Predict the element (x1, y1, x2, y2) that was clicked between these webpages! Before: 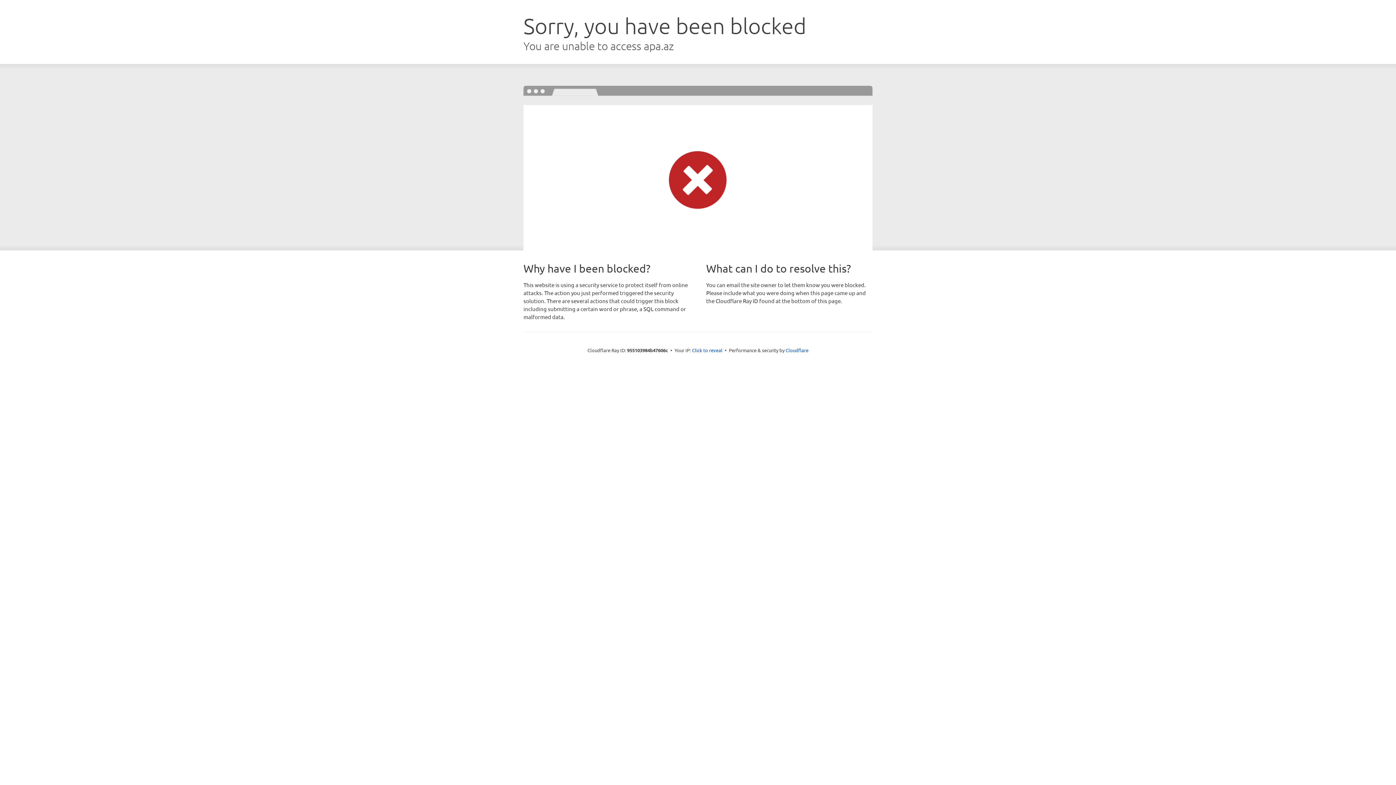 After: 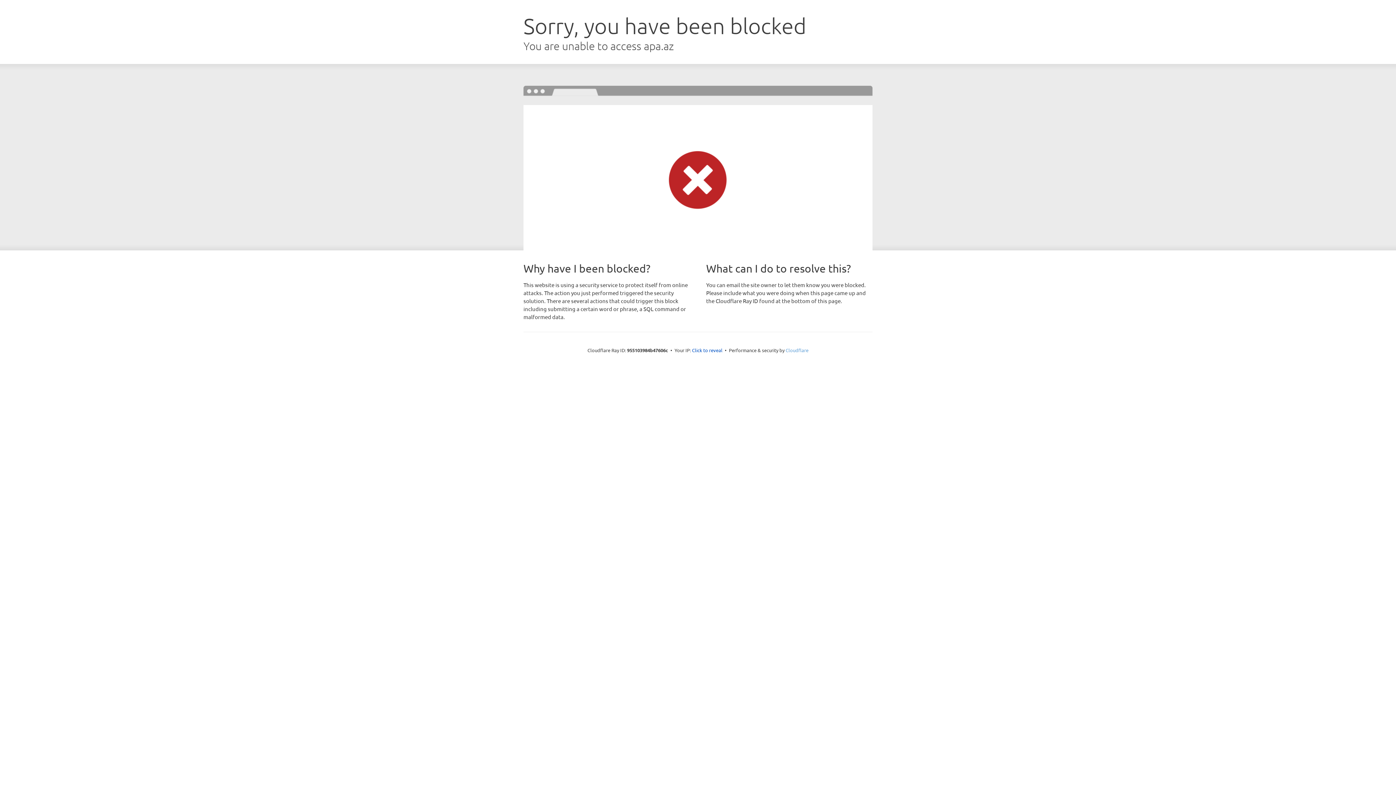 Action: bbox: (785, 347, 808, 353) label: Cloudflare